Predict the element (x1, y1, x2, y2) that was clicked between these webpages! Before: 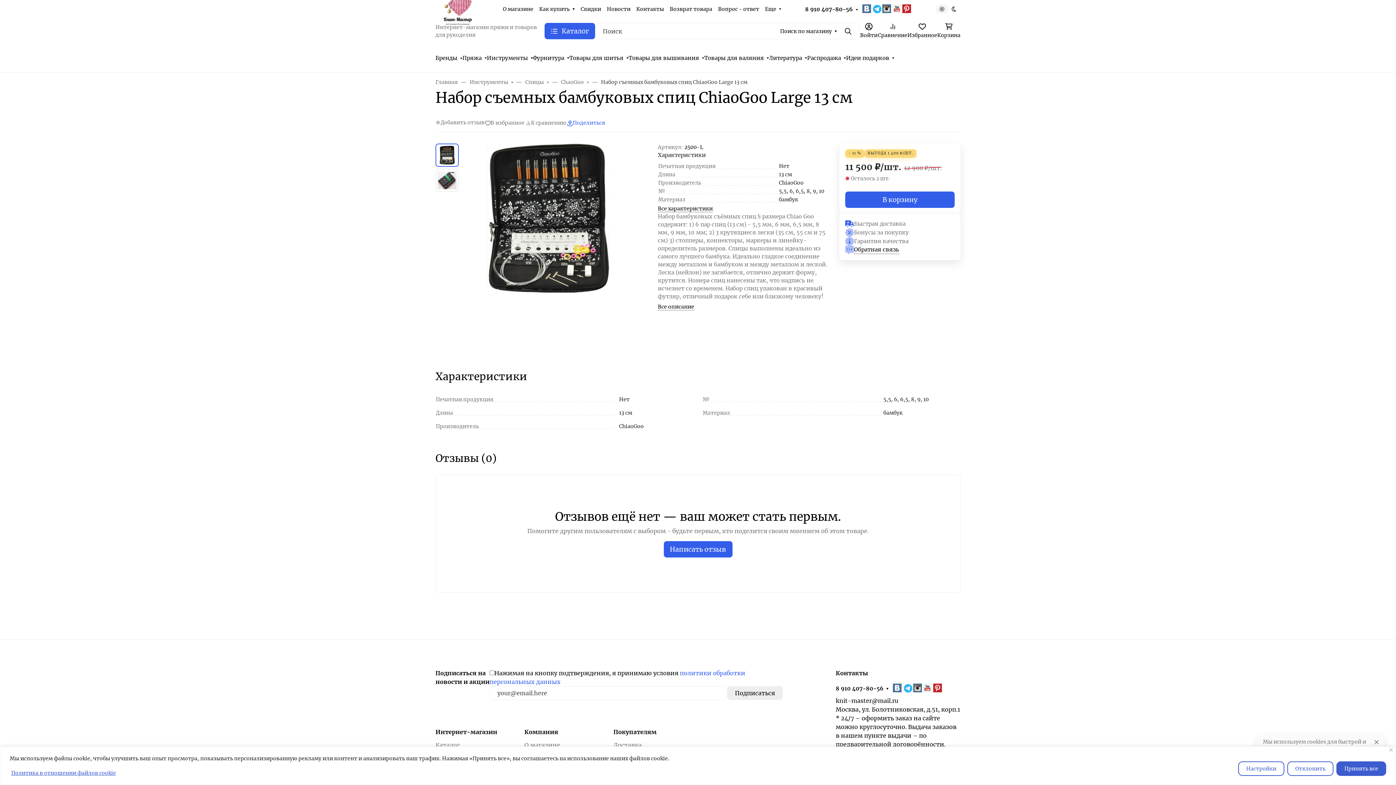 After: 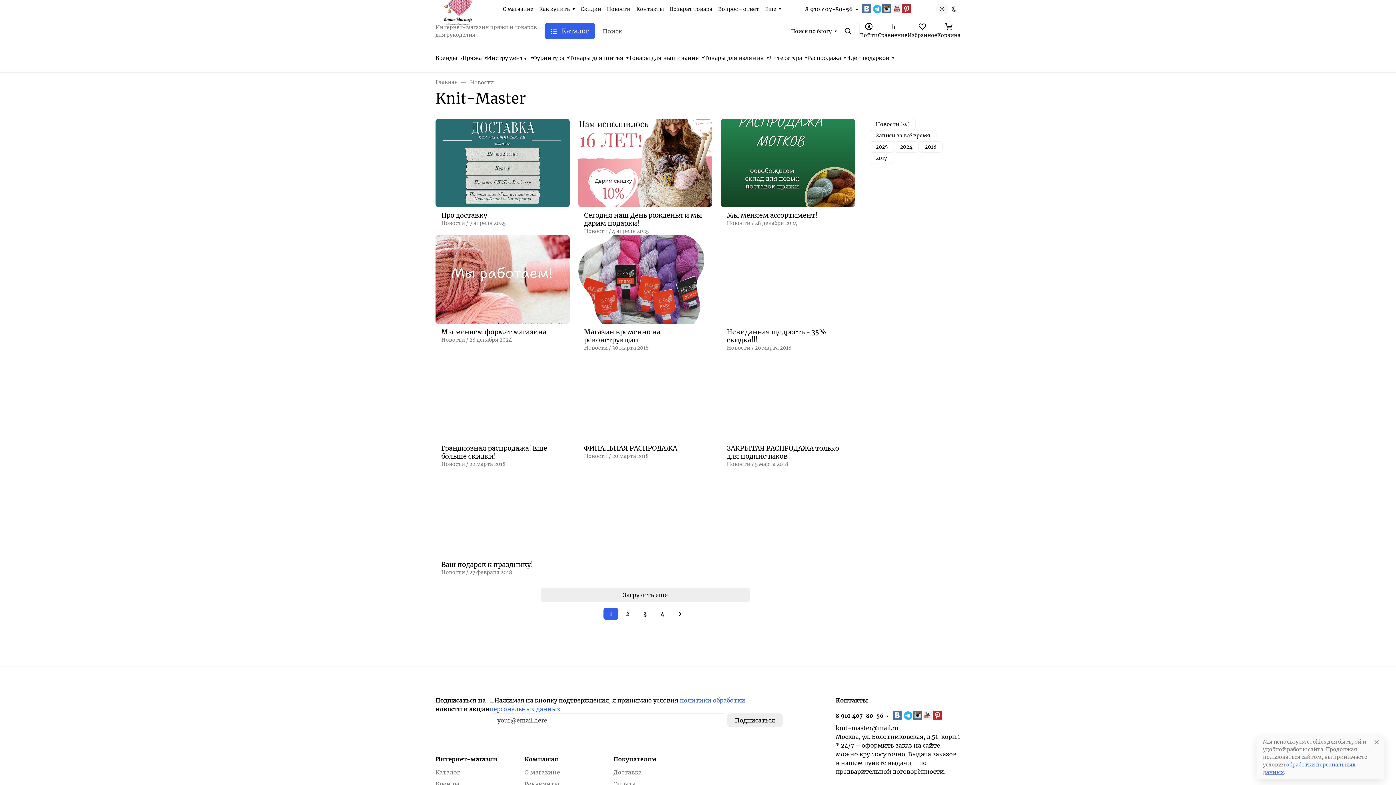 Action: label: Новости bbox: (604, 5, 633, 12)